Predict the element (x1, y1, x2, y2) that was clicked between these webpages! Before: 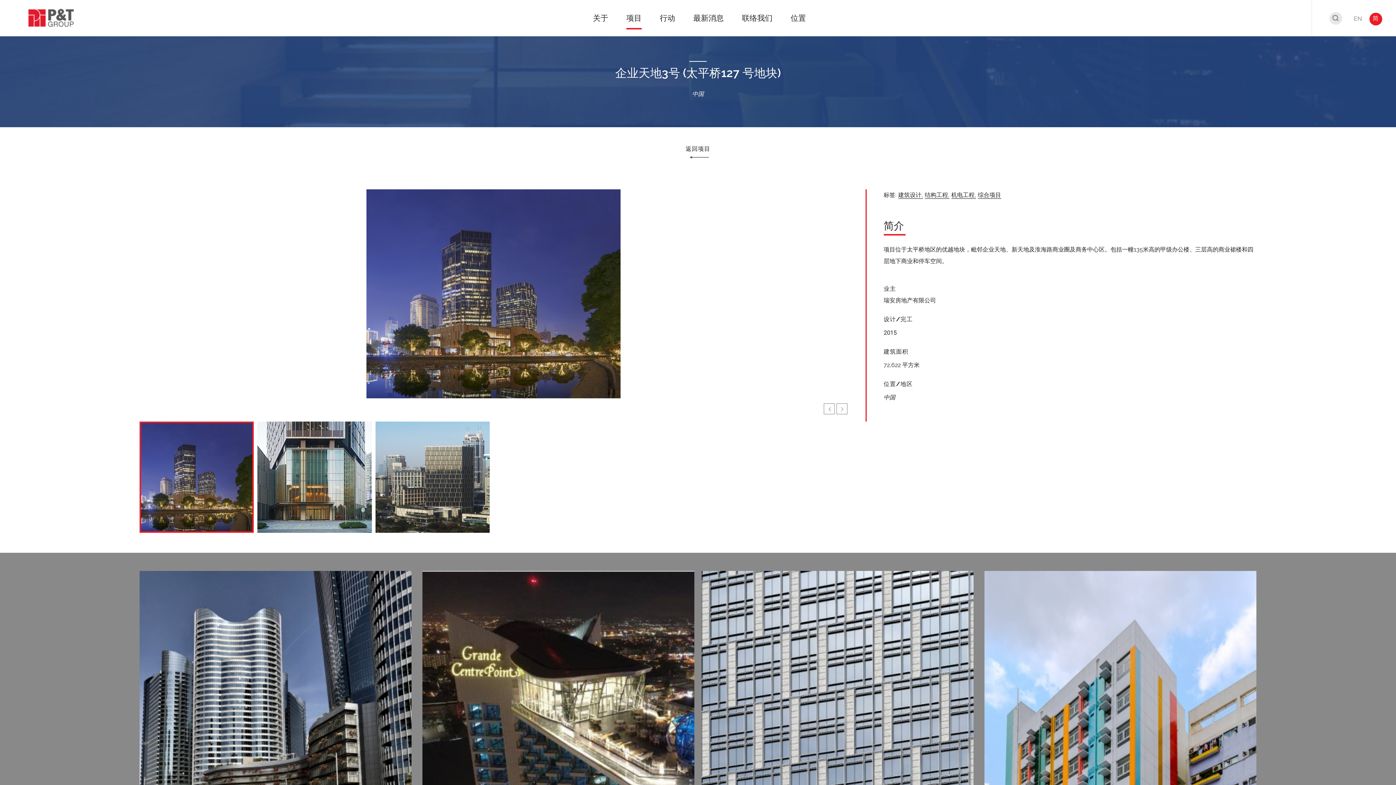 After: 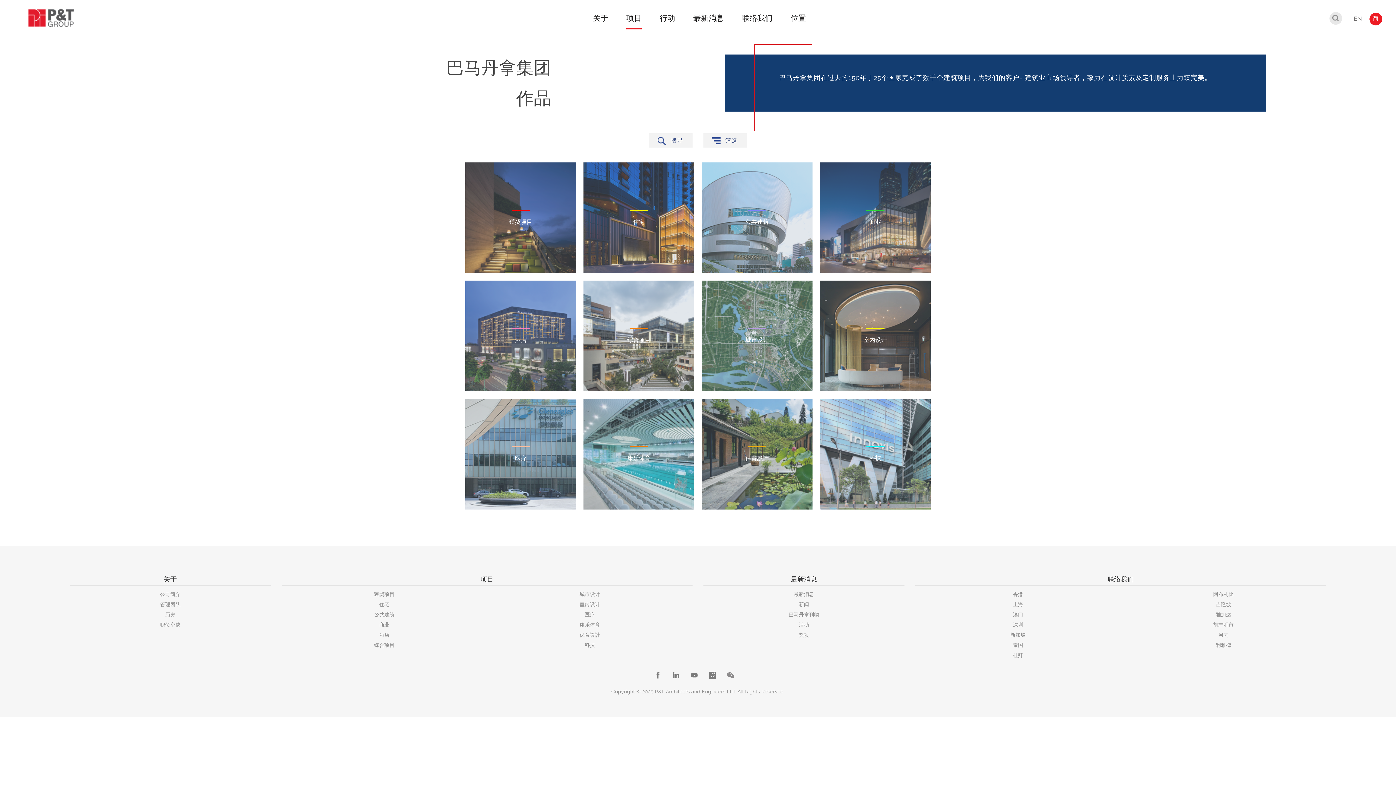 Action: bbox: (626, 12, 641, 23) label: 项目